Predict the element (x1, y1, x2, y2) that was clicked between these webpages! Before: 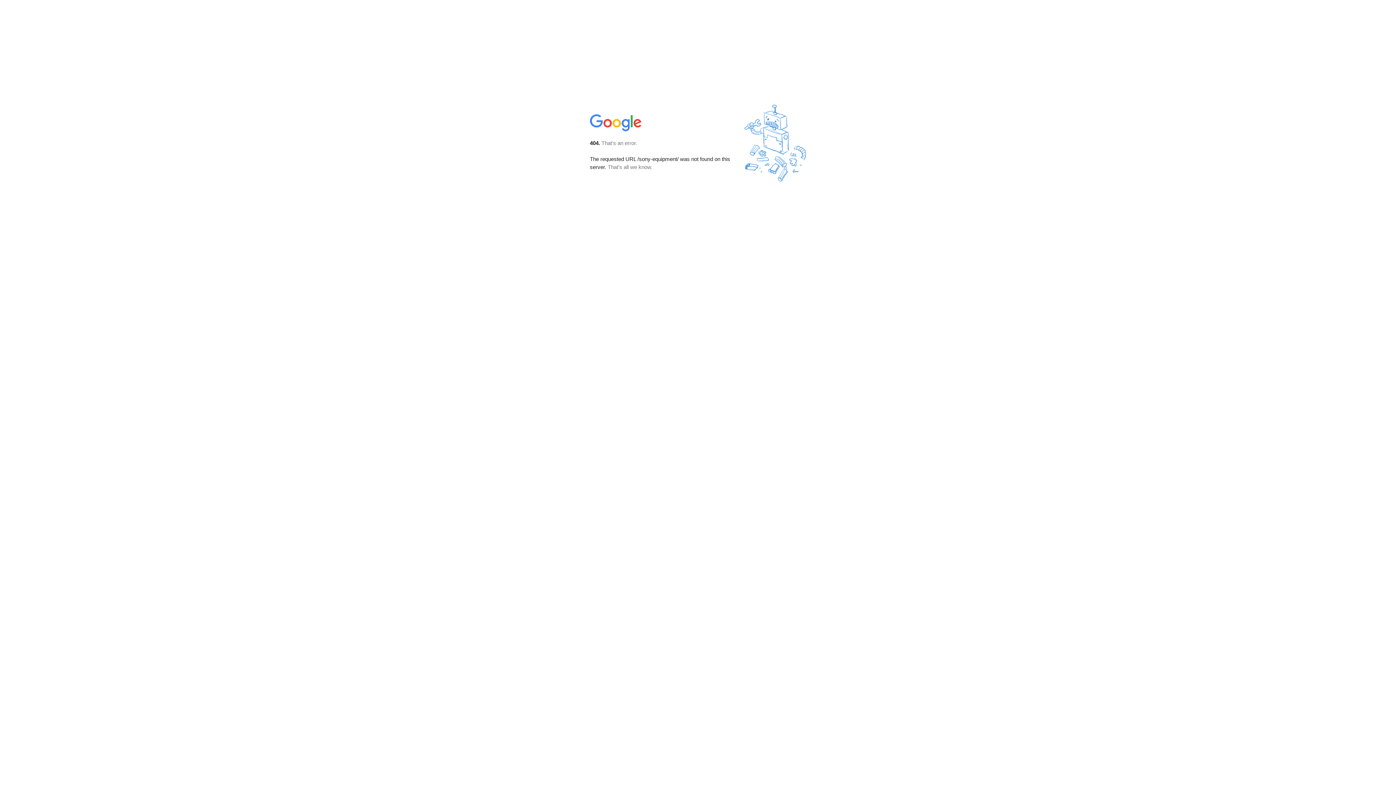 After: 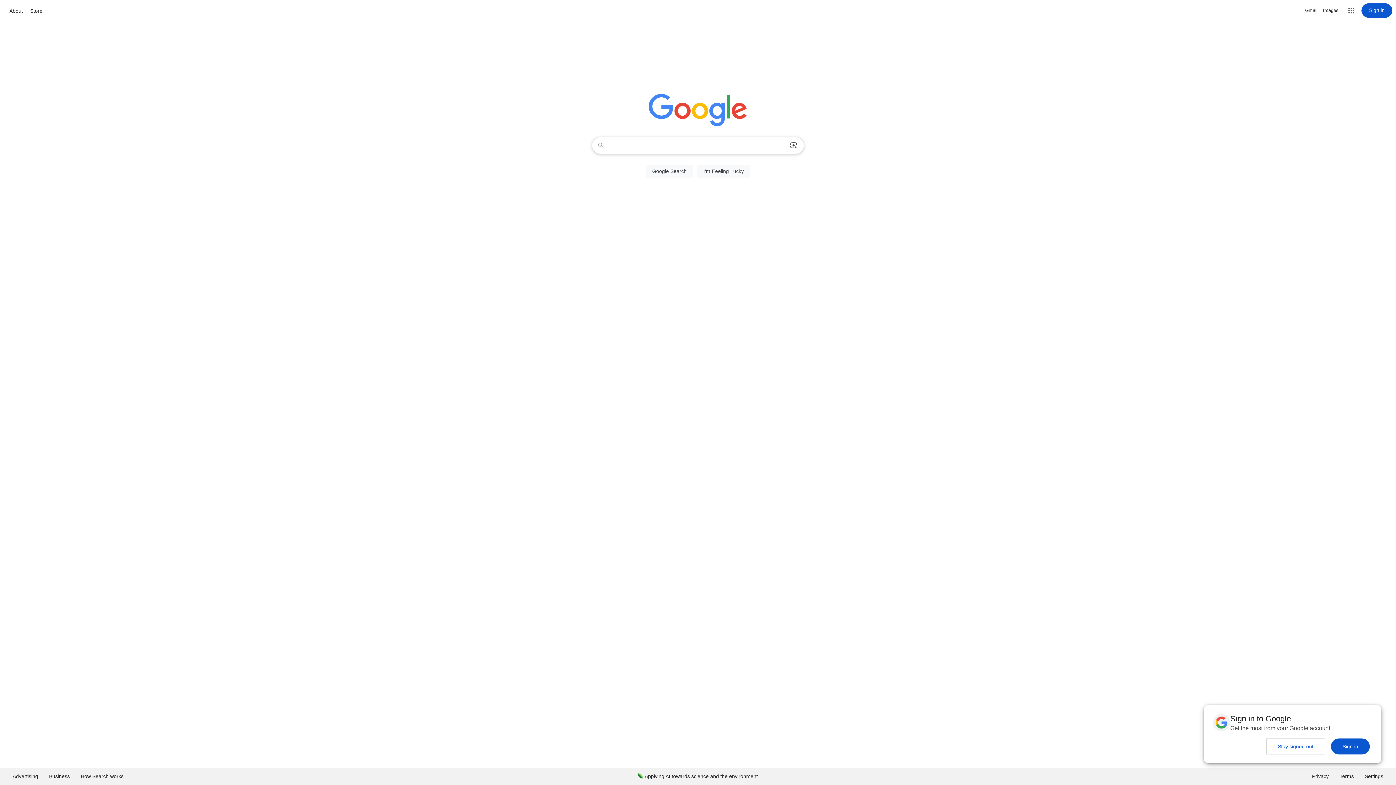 Action: bbox: (590, 127, 642, 134)